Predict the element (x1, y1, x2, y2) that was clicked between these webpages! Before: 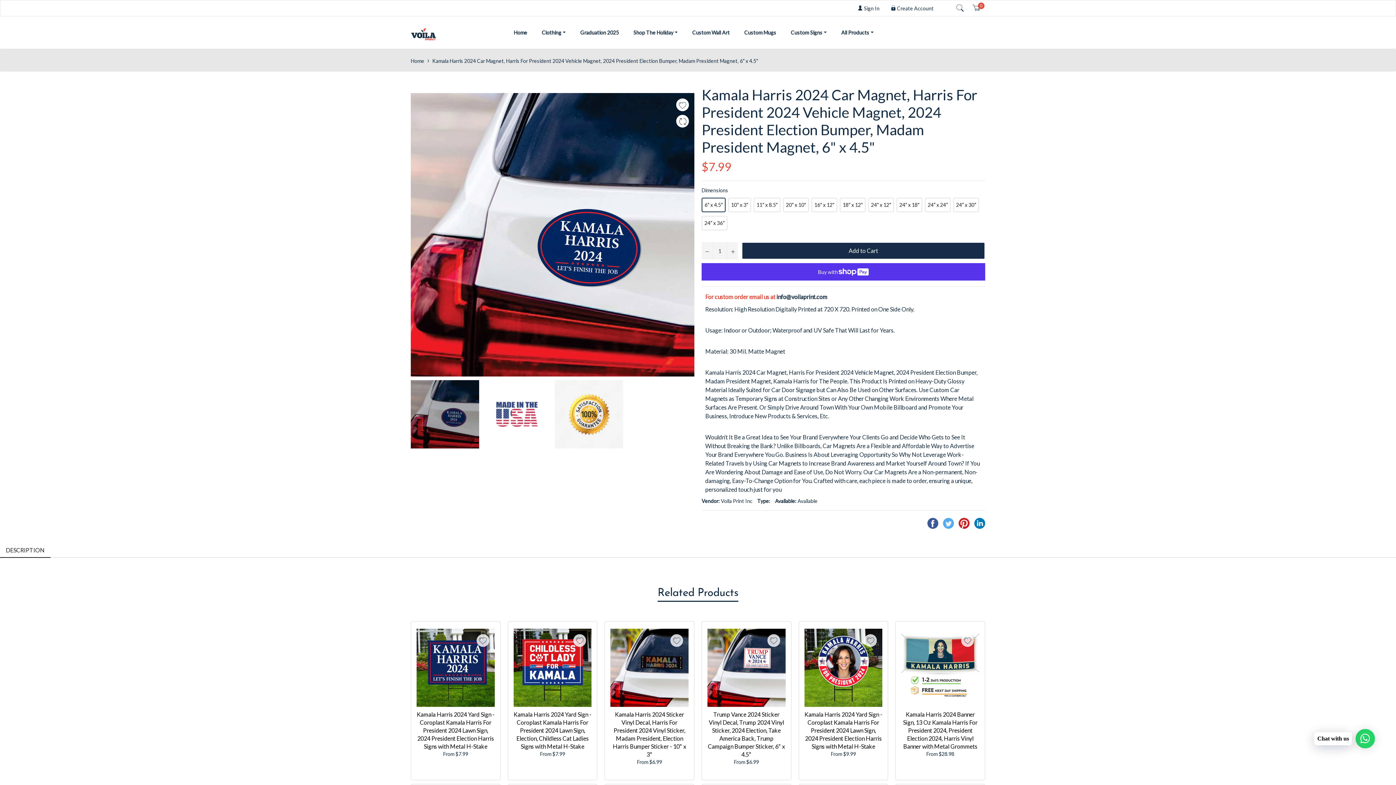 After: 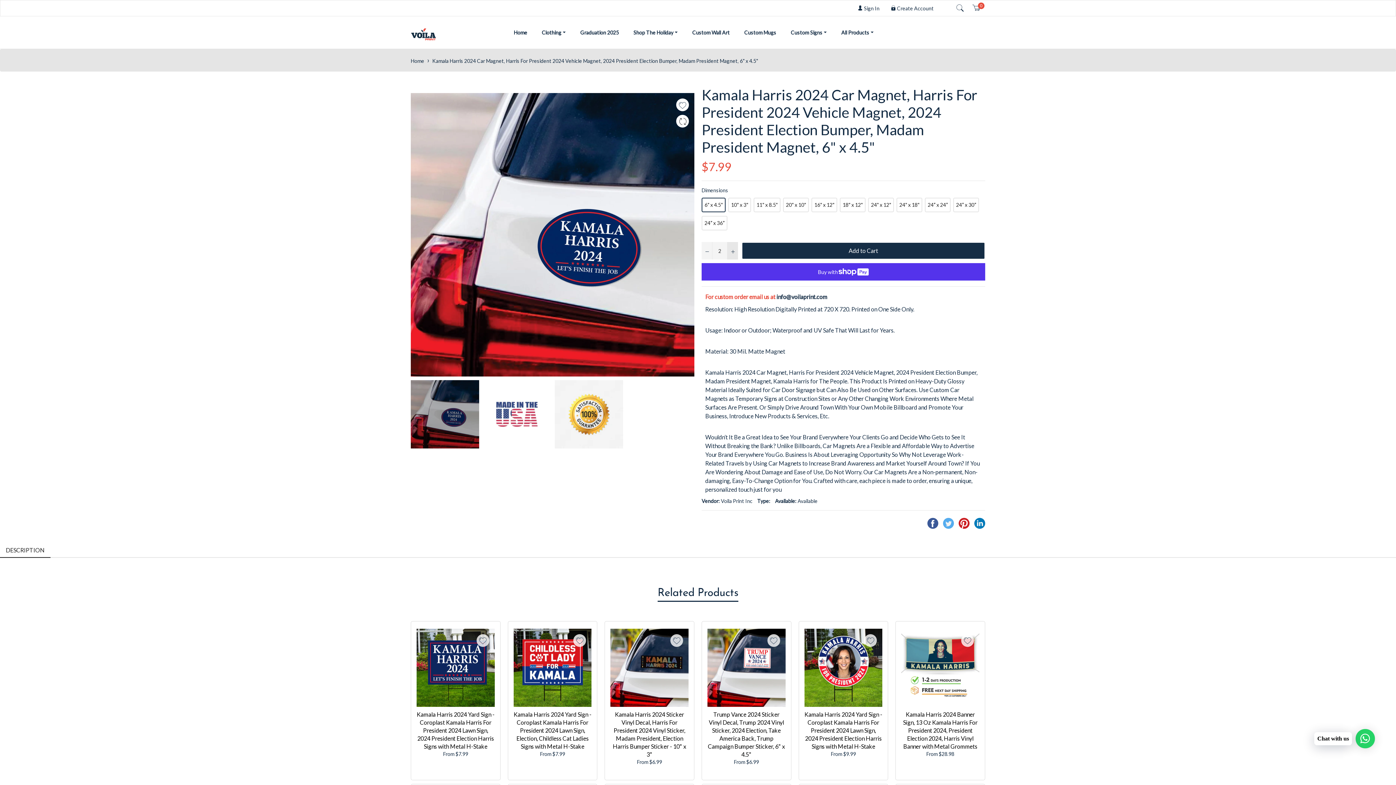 Action: bbox: (727, 242, 738, 259) label: Increase item quantity by one